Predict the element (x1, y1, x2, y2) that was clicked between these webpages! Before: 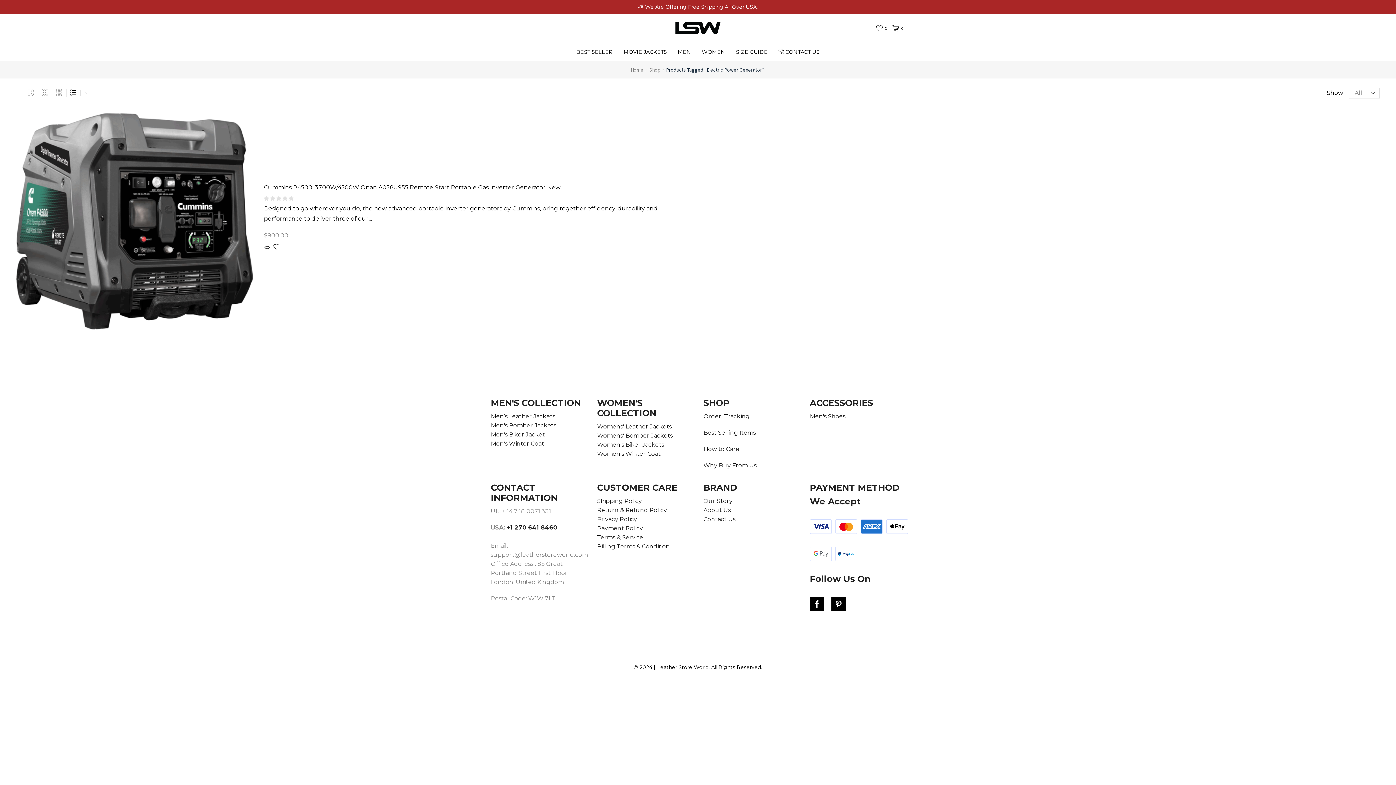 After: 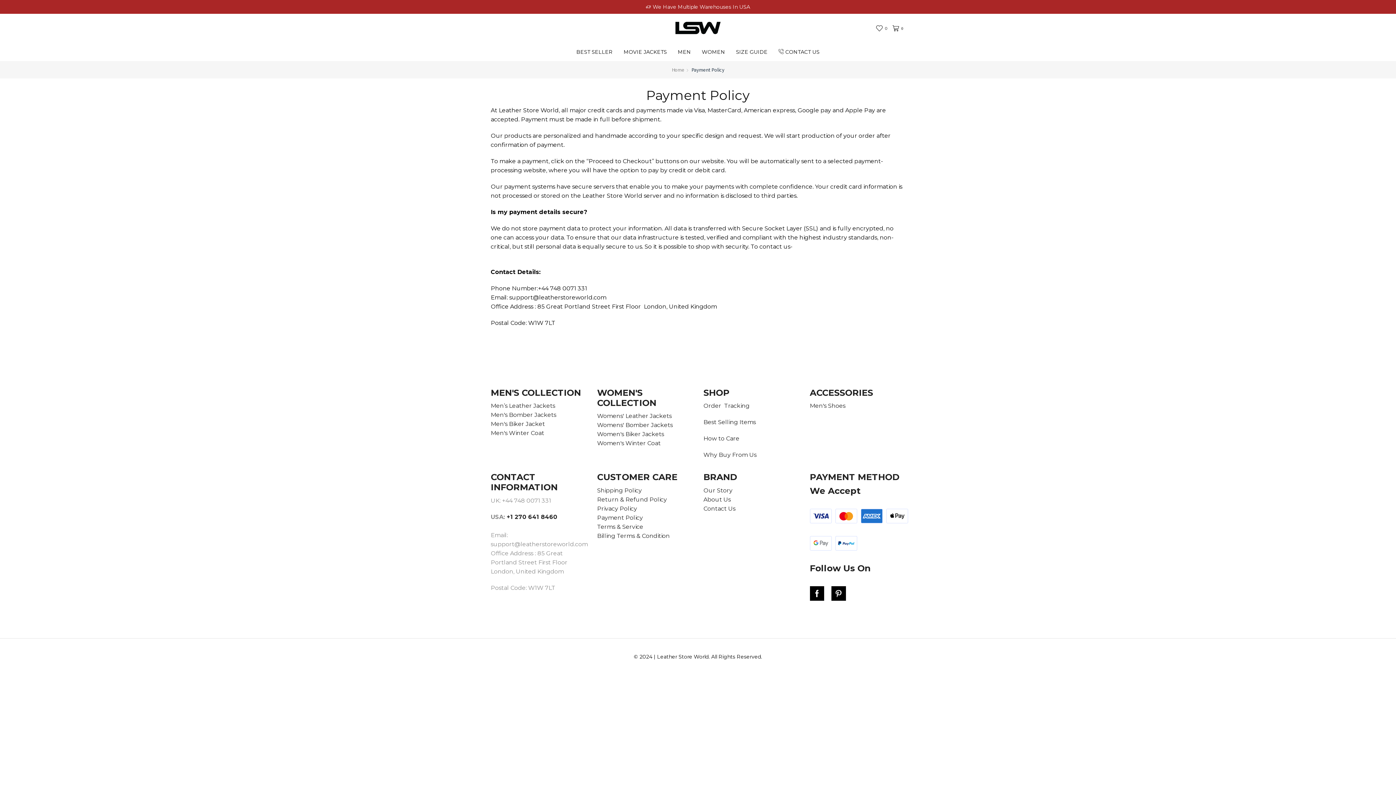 Action: label: Payment Policy bbox: (597, 525, 643, 532)